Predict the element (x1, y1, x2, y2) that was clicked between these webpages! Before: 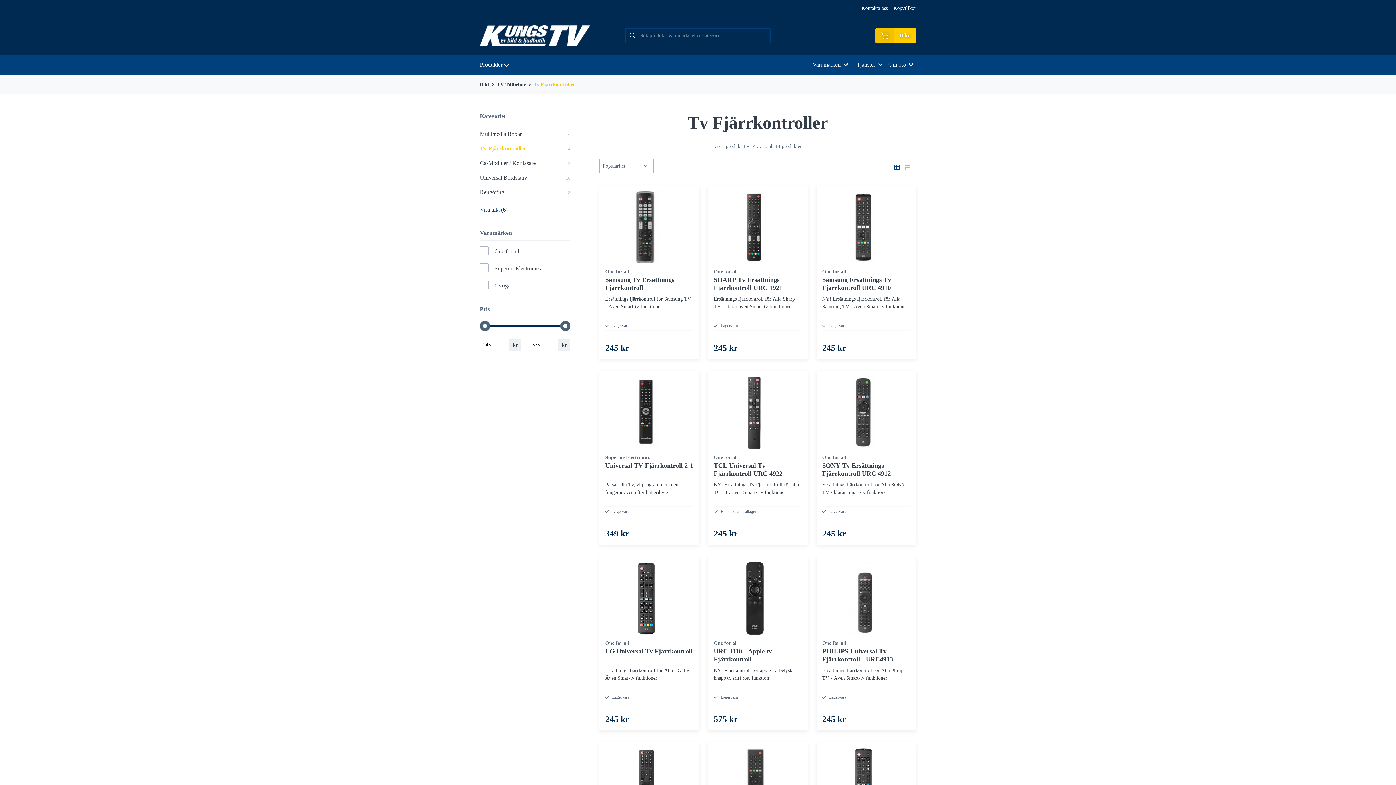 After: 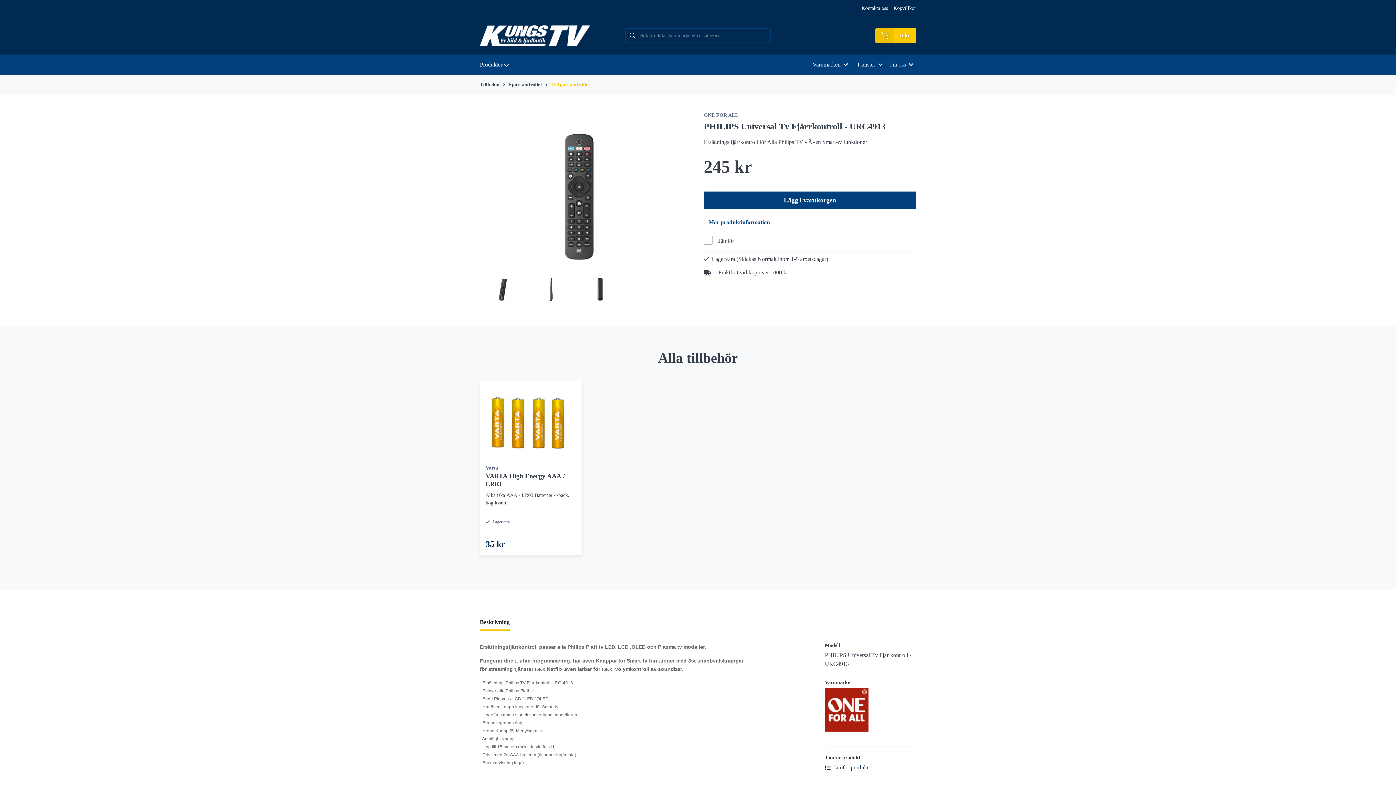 Action: bbox: (822, 692, 910, 725) label: Lagervara
245 kr